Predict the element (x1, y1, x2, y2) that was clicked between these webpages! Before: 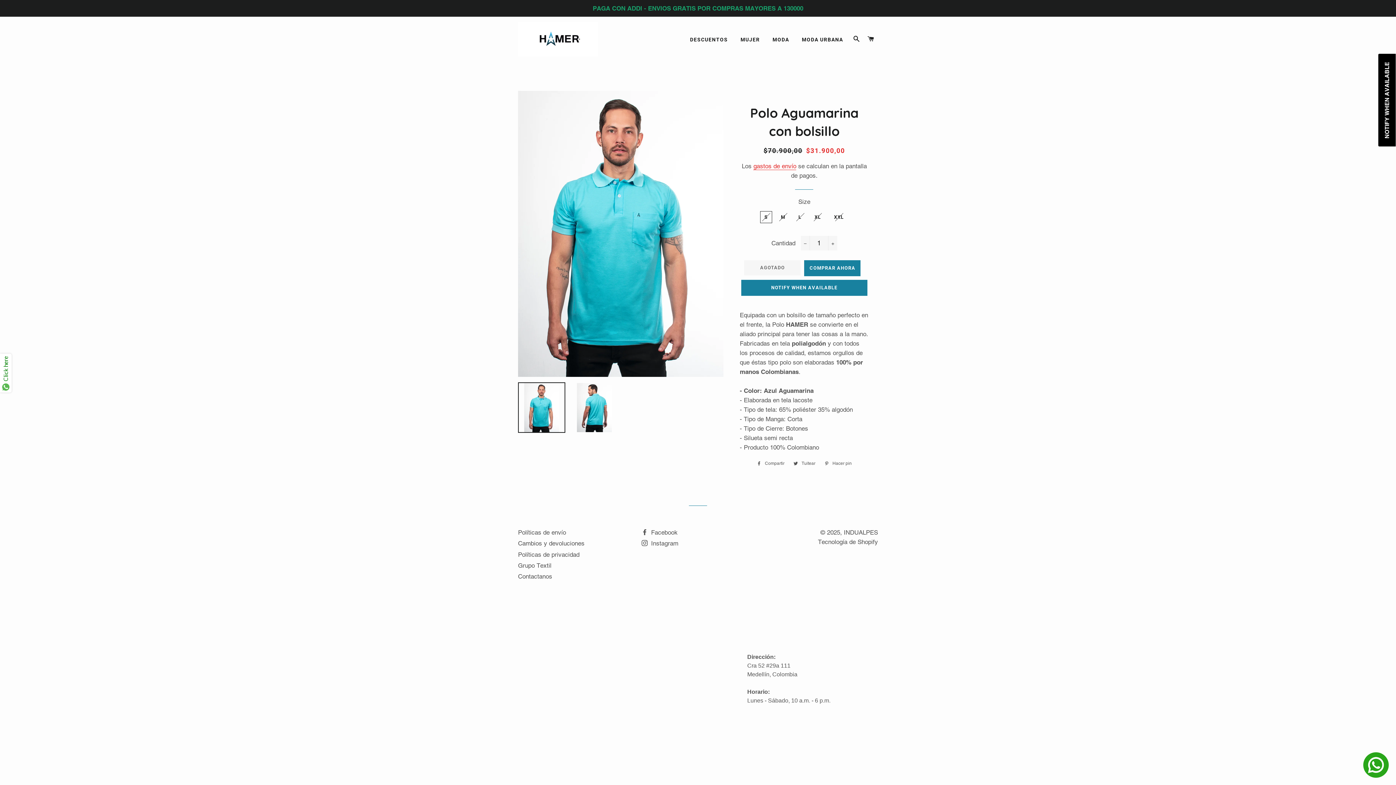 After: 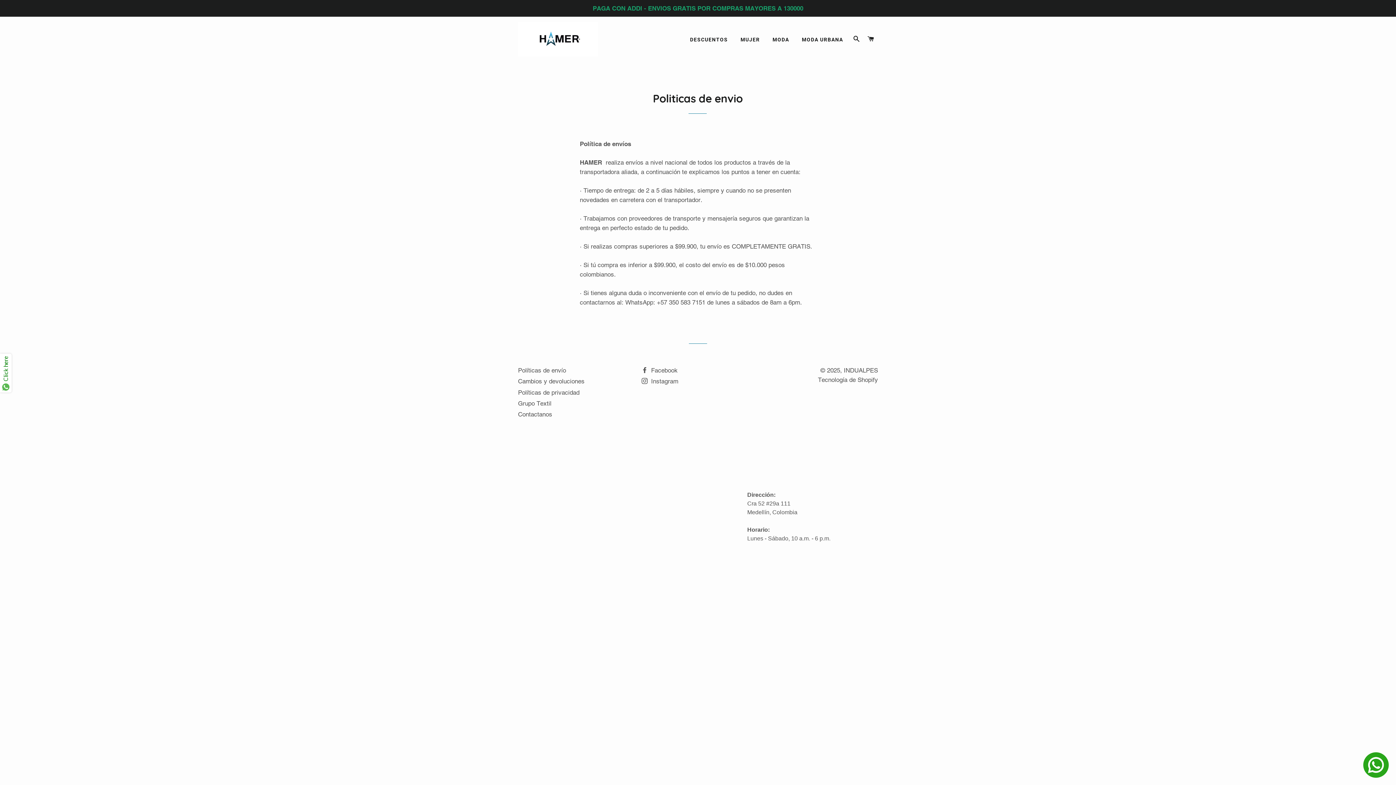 Action: bbox: (518, 529, 566, 536) label: Políticas de envío